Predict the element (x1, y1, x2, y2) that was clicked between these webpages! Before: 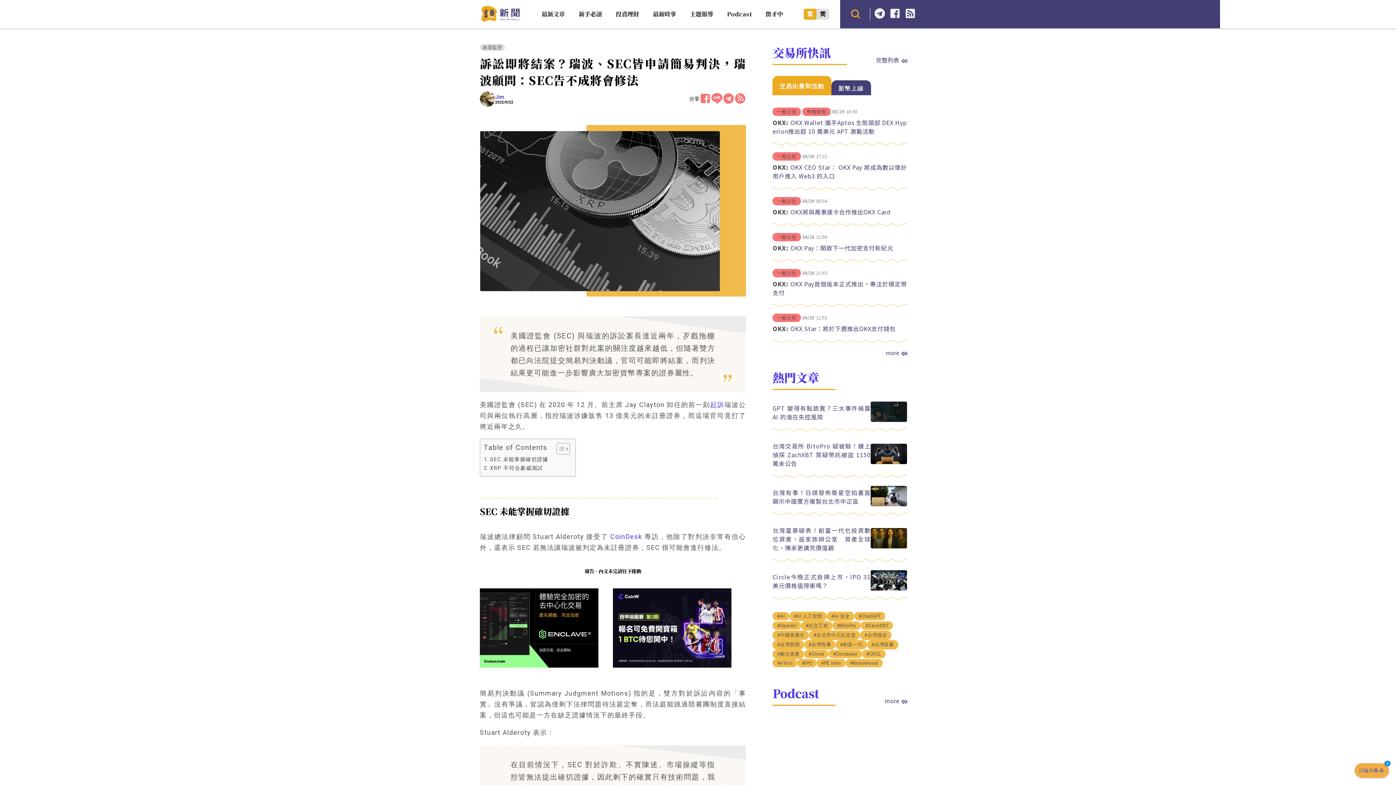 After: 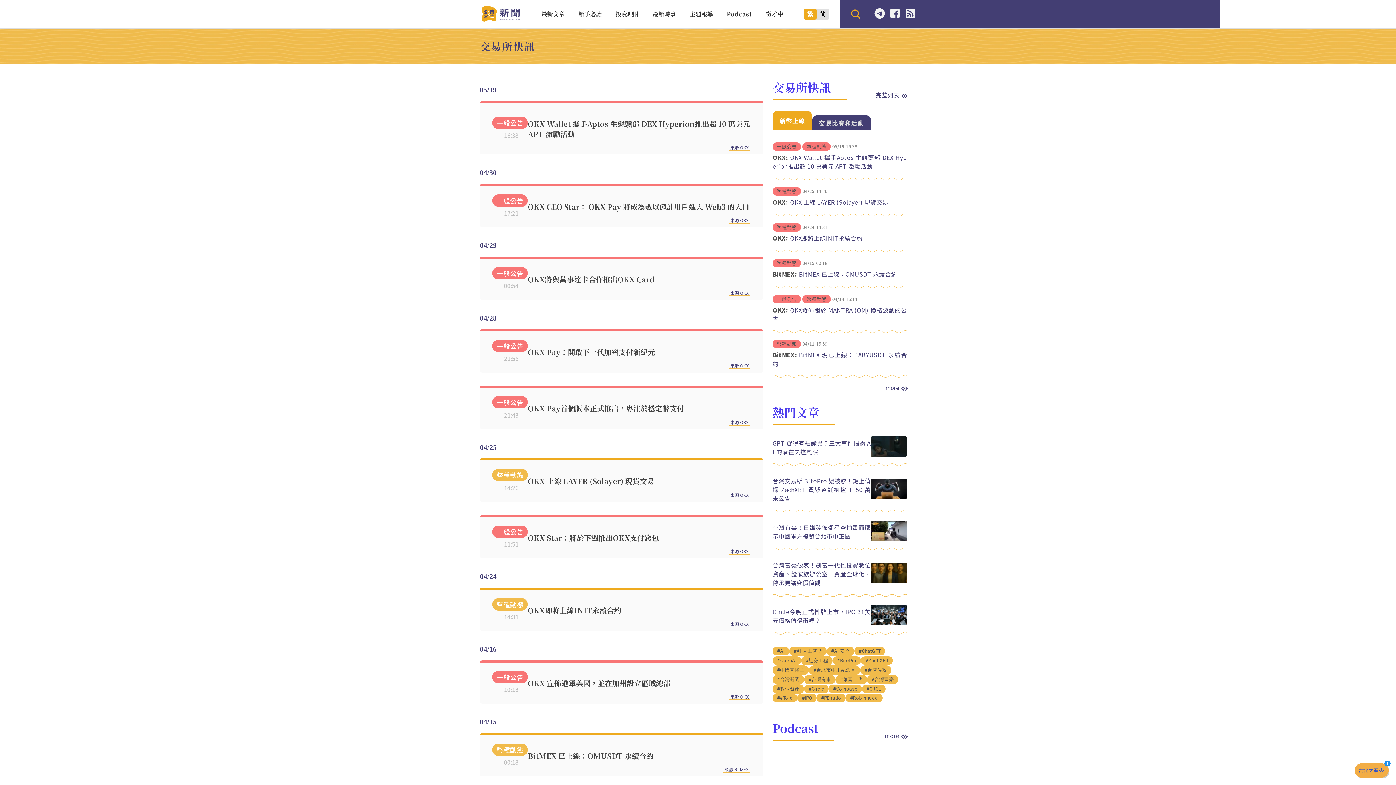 Action: bbox: (876, 55, 907, 64) label: 完整列表